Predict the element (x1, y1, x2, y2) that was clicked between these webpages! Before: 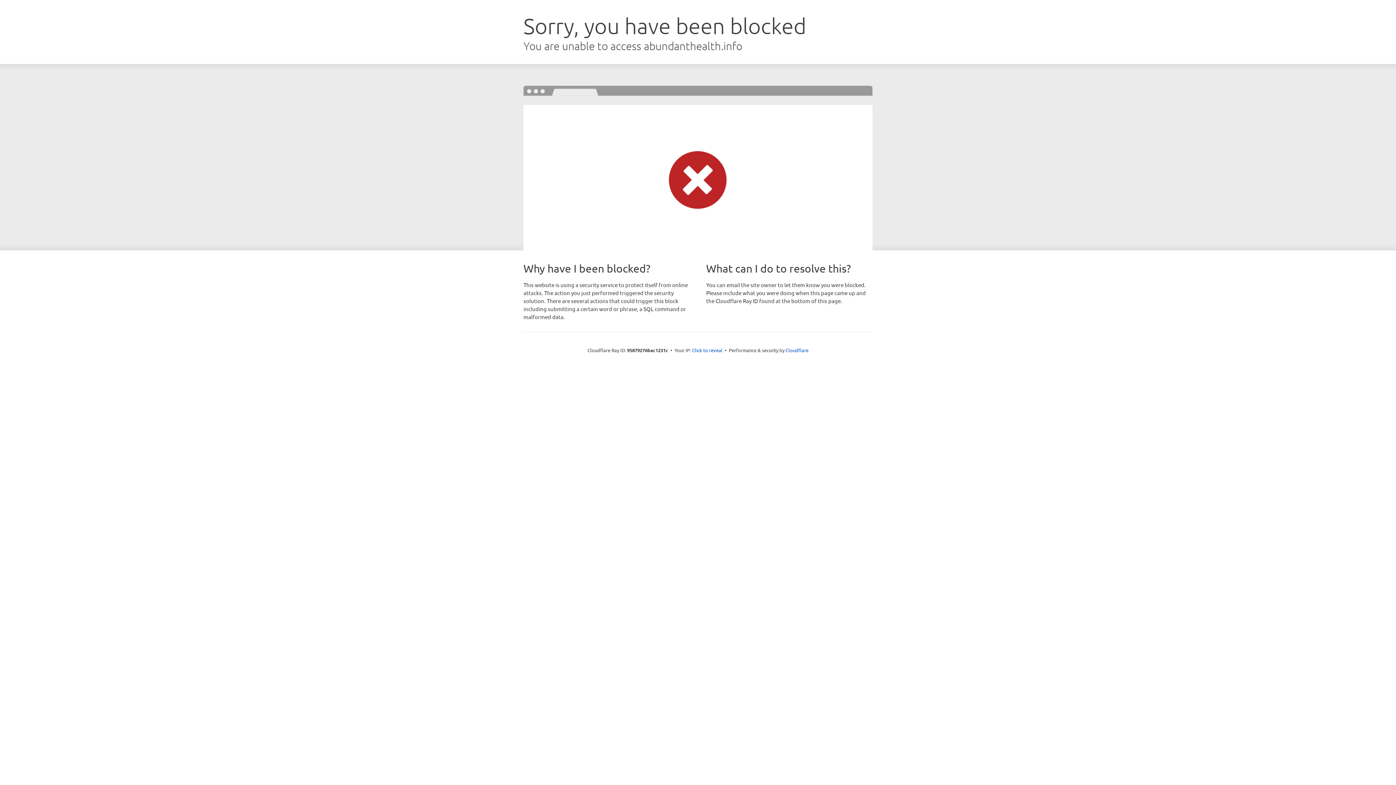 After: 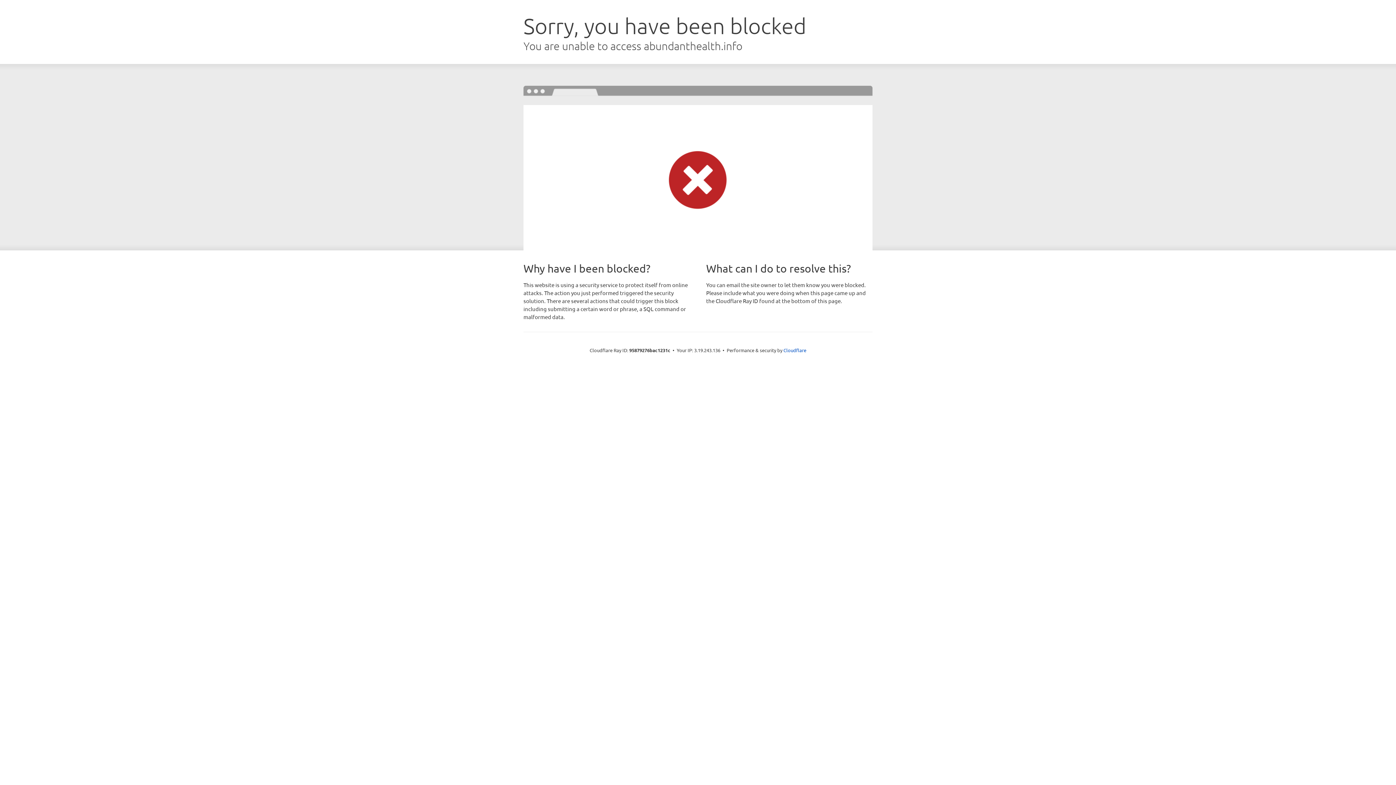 Action: bbox: (692, 346, 722, 353) label: Click to reveal